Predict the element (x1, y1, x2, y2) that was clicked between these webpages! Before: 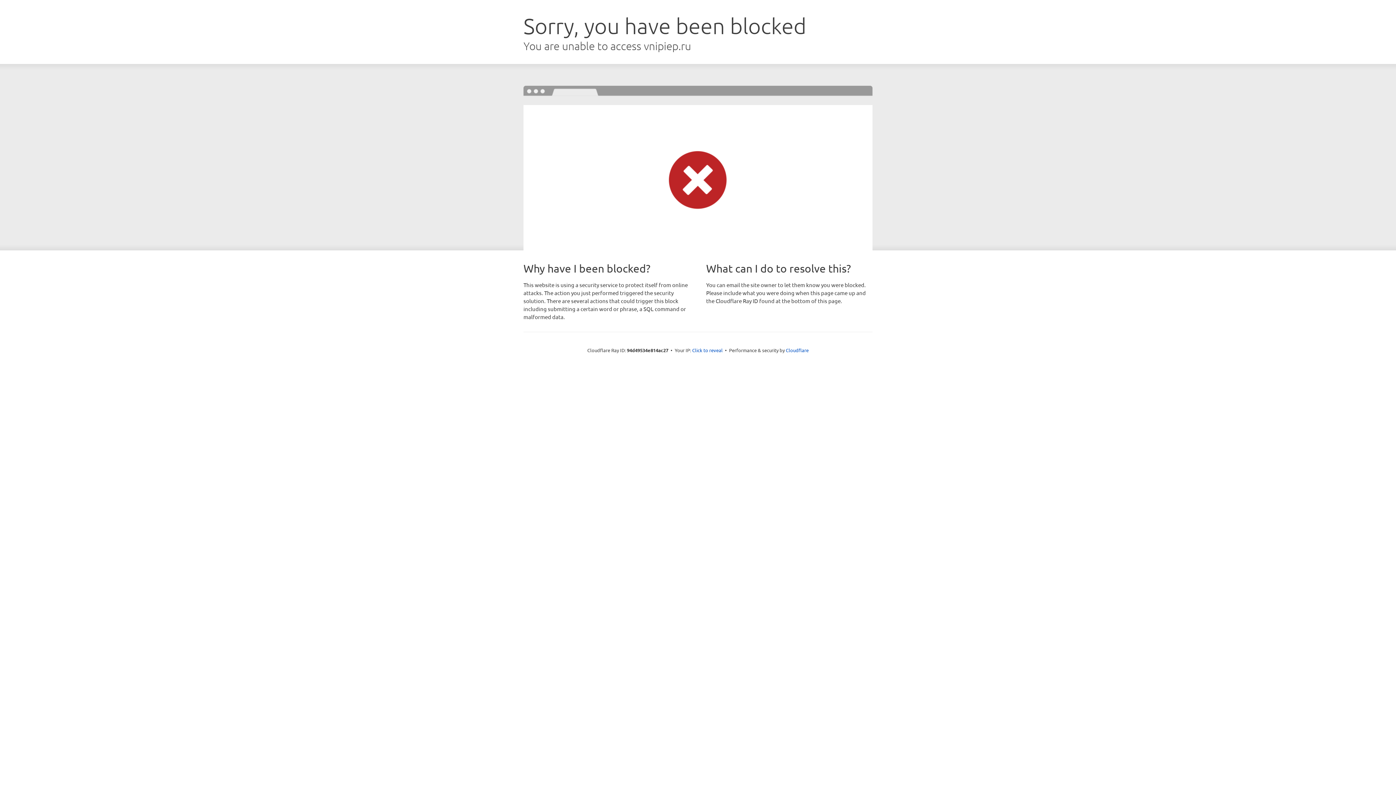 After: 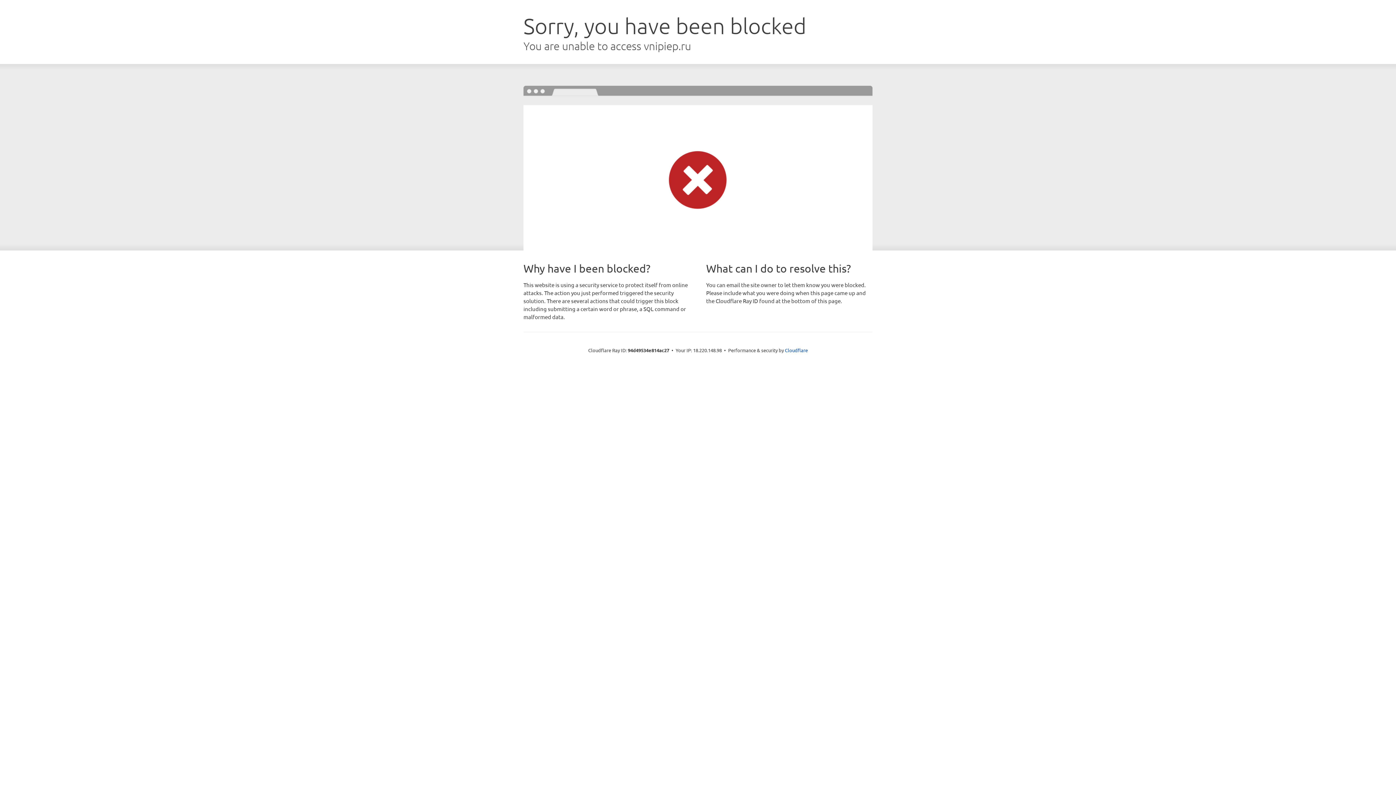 Action: label: Click to reveal bbox: (692, 346, 722, 353)